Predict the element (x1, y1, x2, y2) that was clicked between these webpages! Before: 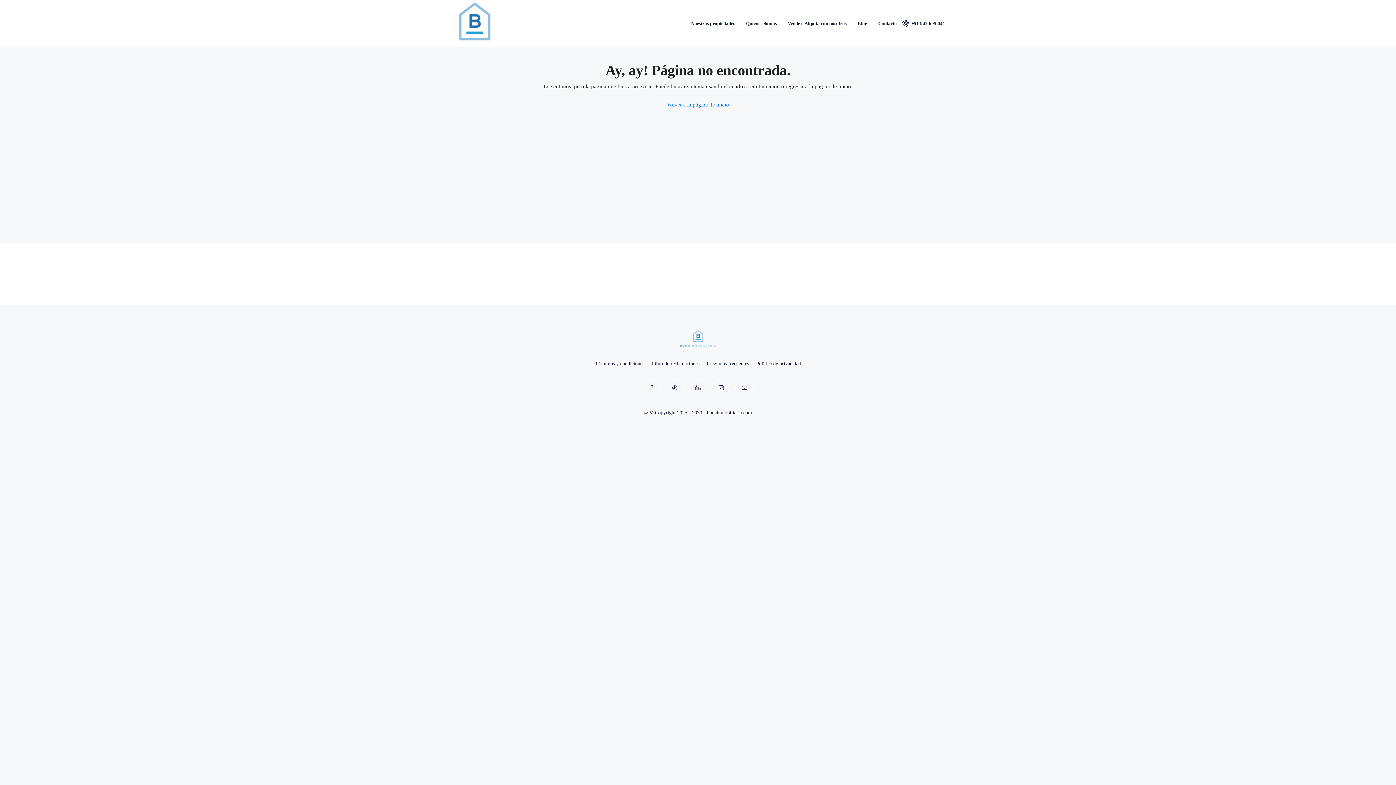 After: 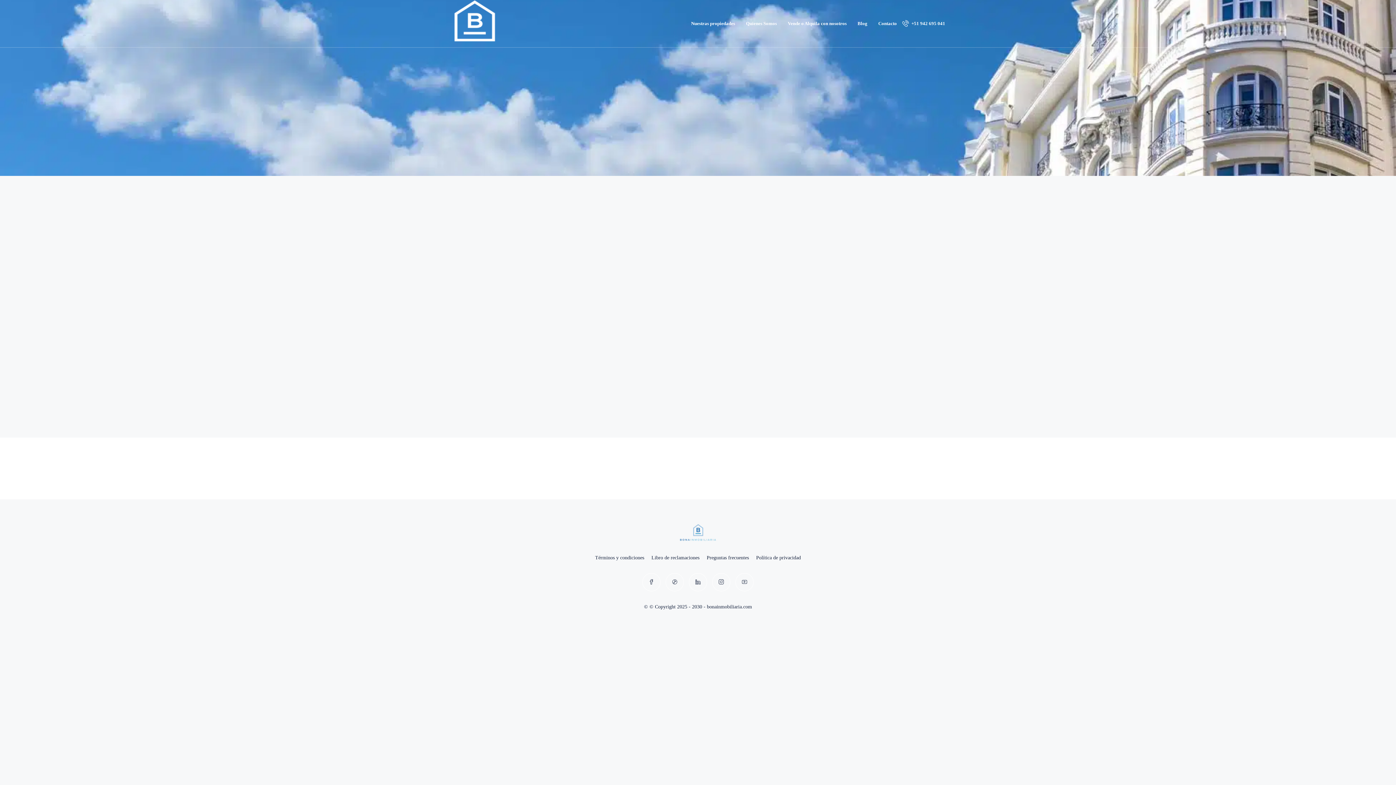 Action: bbox: (873, 0, 902, 47) label: Contacto